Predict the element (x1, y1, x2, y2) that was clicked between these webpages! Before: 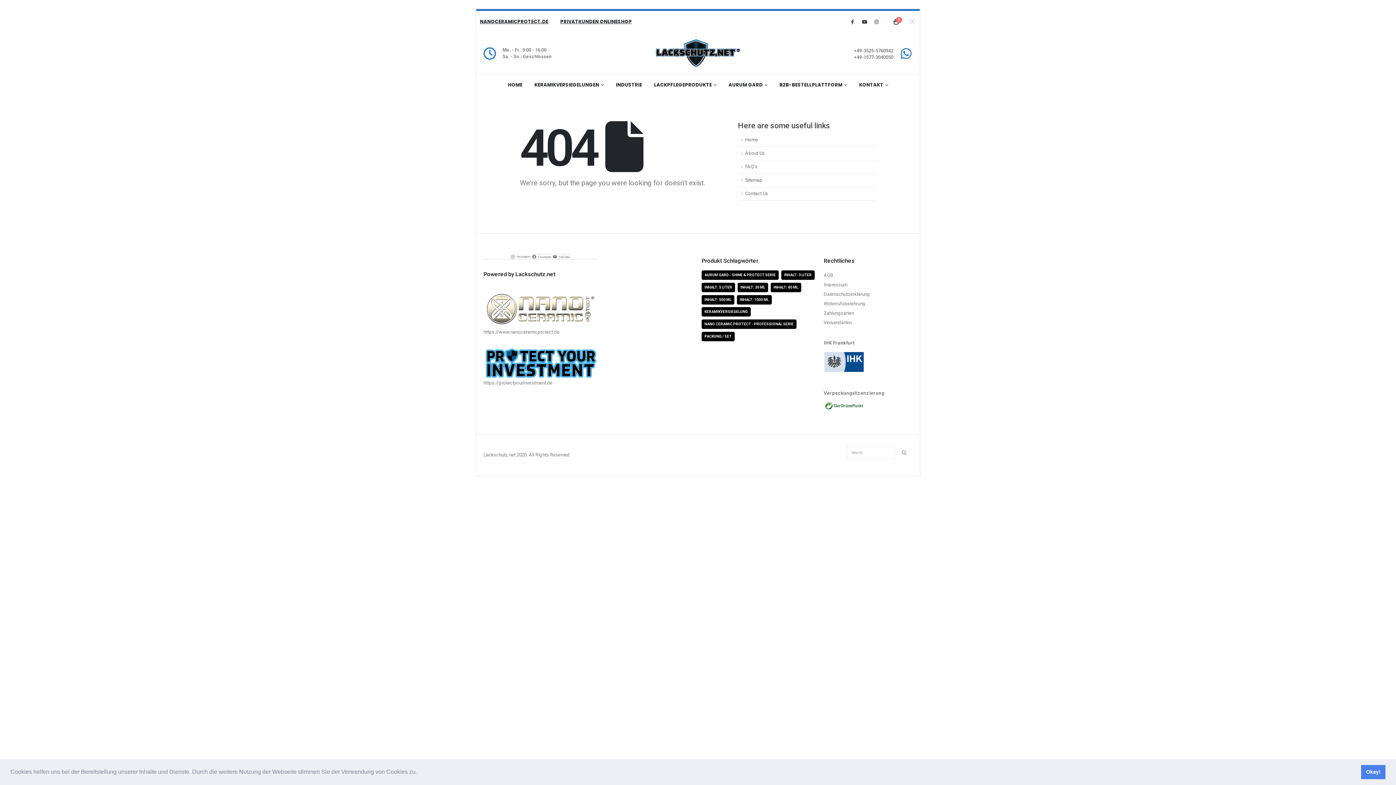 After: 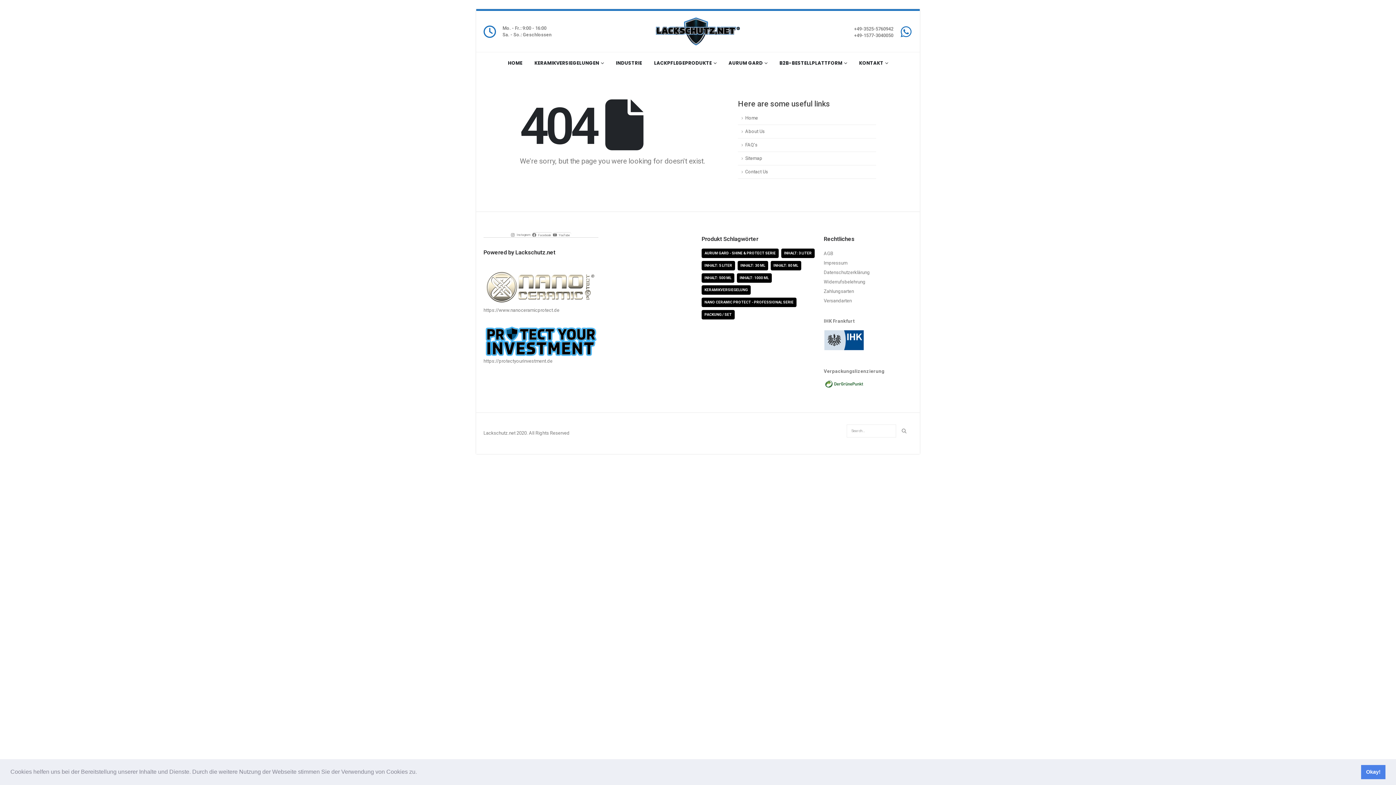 Action: bbox: (902, 11, 923, 32)